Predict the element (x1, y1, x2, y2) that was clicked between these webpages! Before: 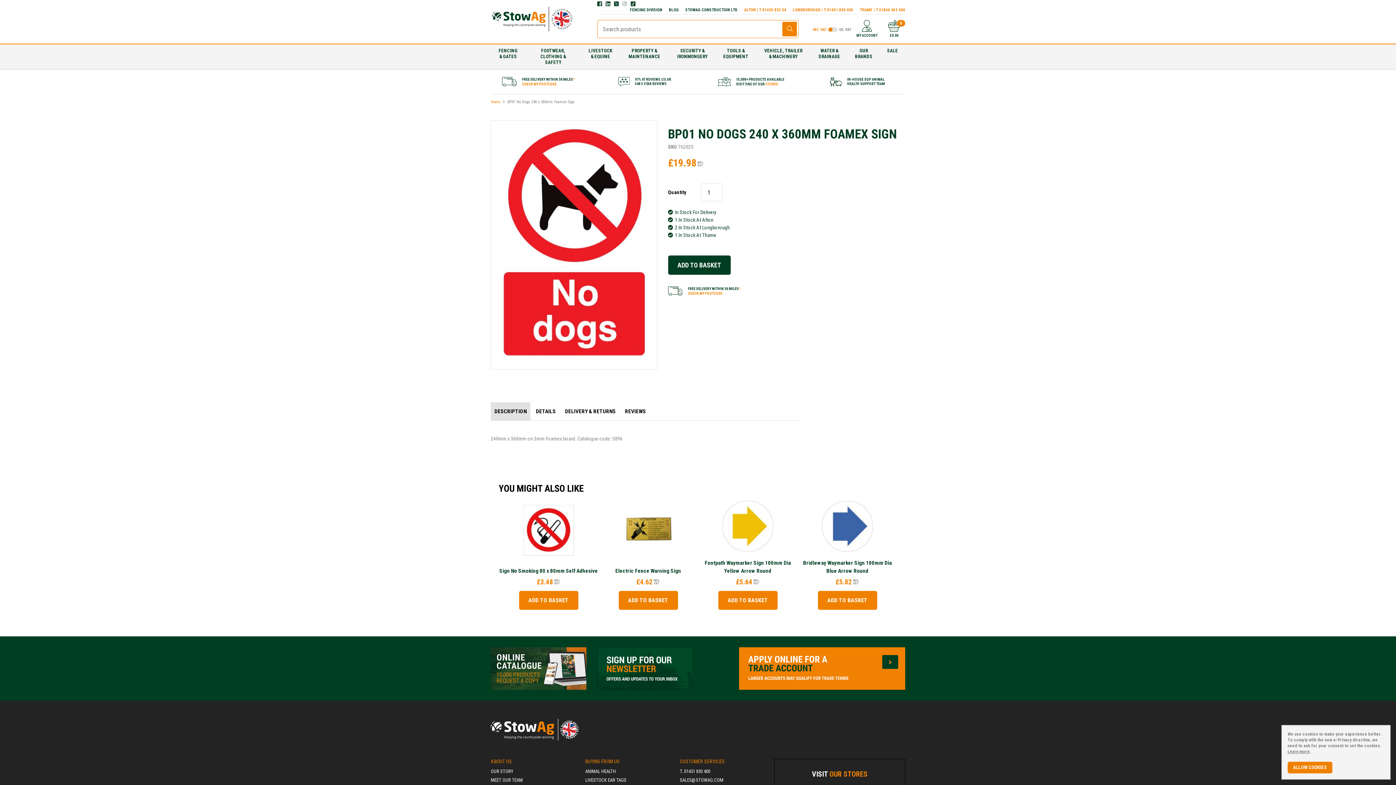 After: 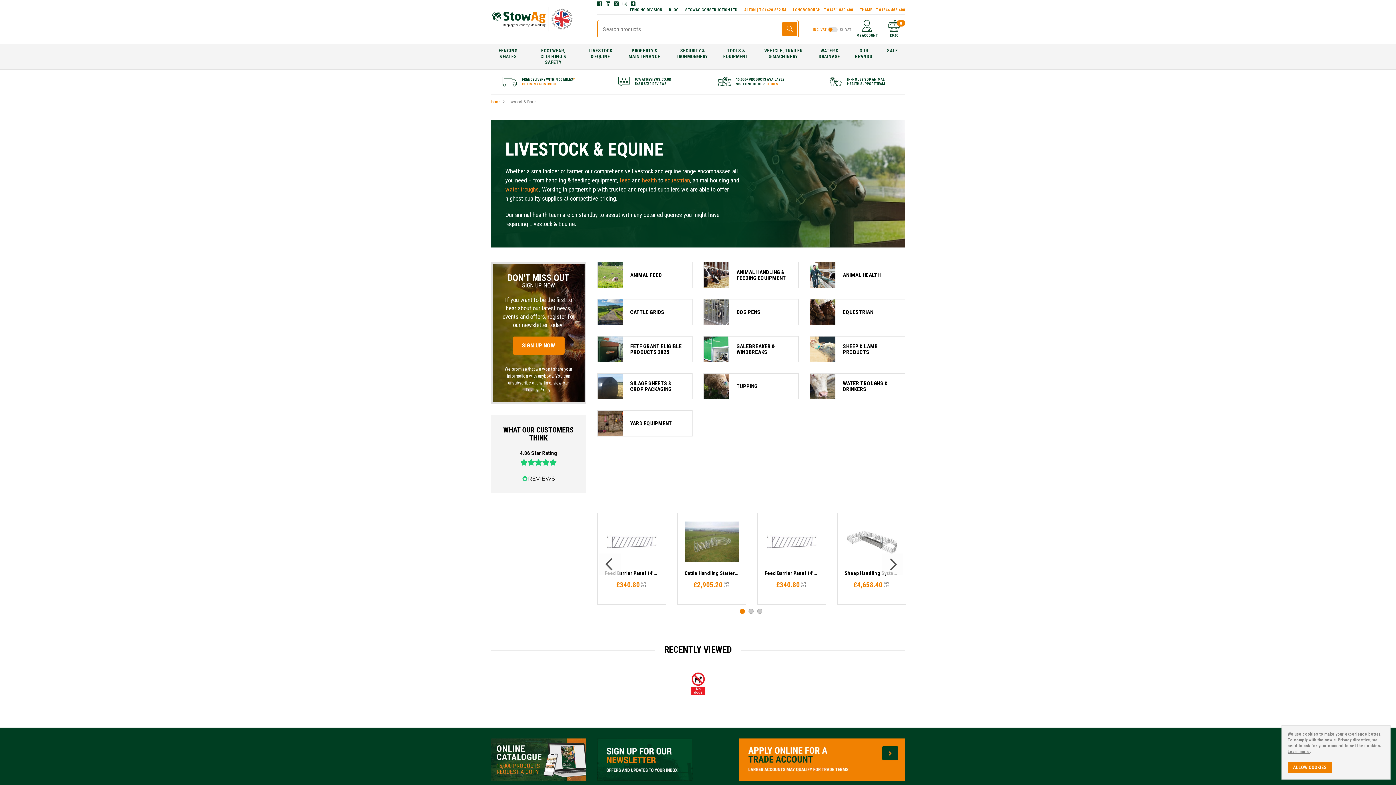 Action: label: LIVESTOCK & EQUINE bbox: (581, 44, 620, 69)